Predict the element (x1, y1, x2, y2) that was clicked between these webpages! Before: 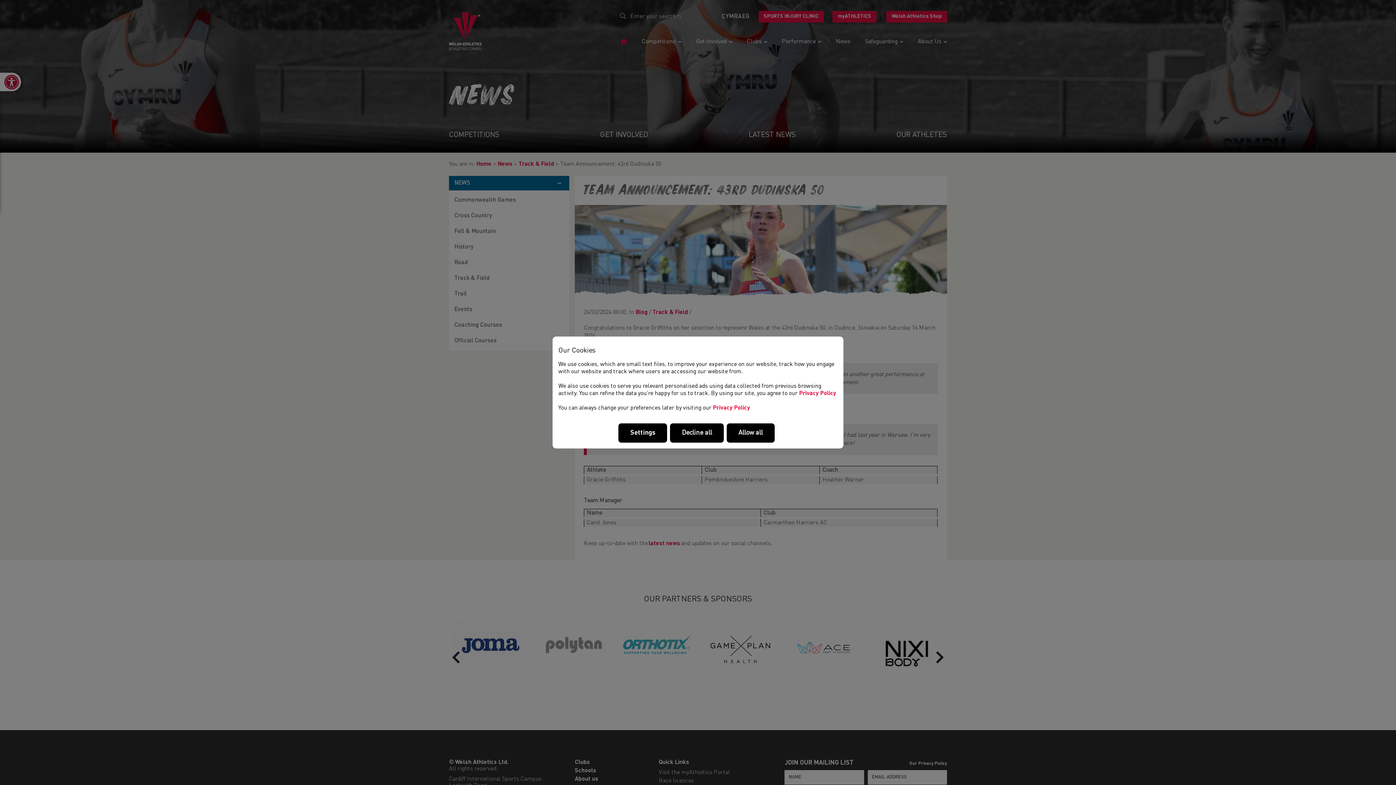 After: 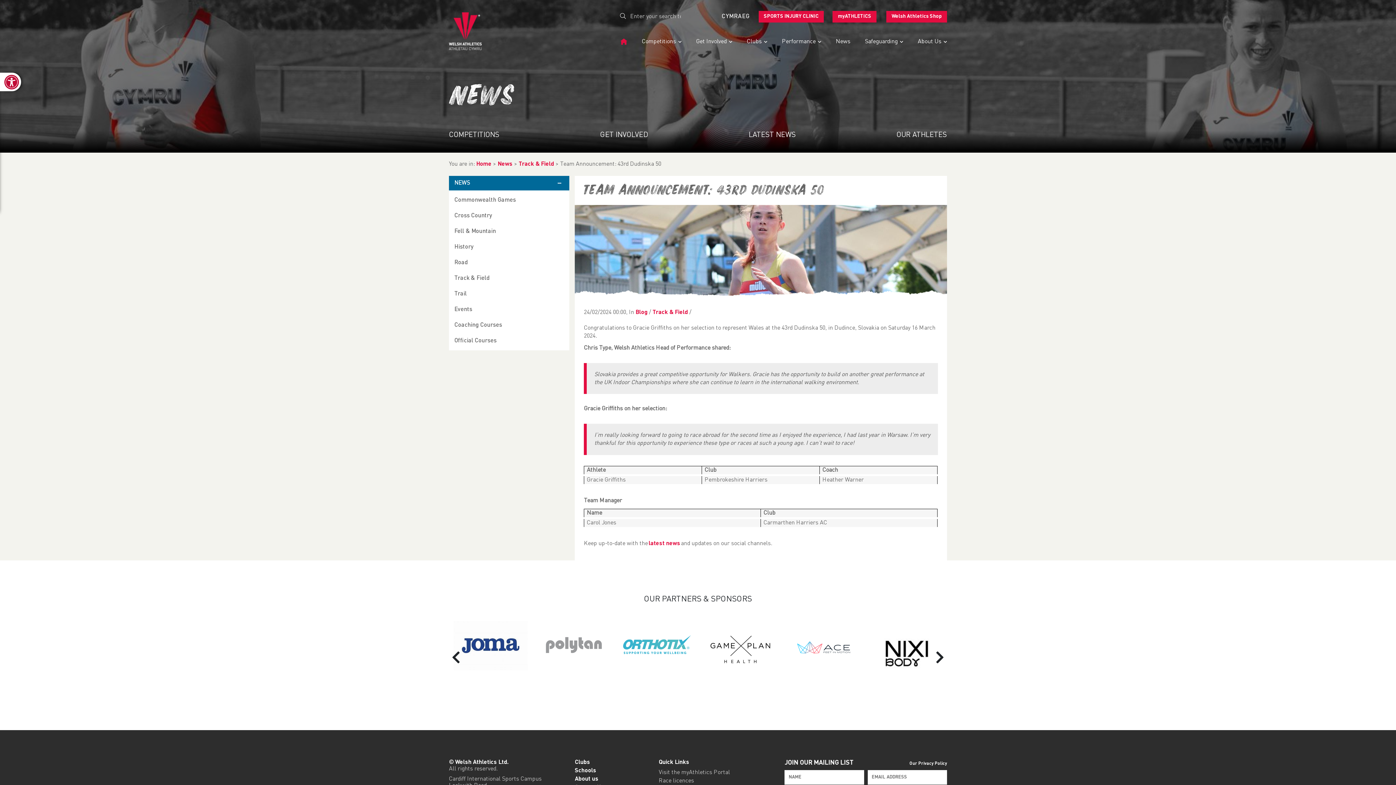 Action: label: Allow all bbox: (726, 423, 774, 443)